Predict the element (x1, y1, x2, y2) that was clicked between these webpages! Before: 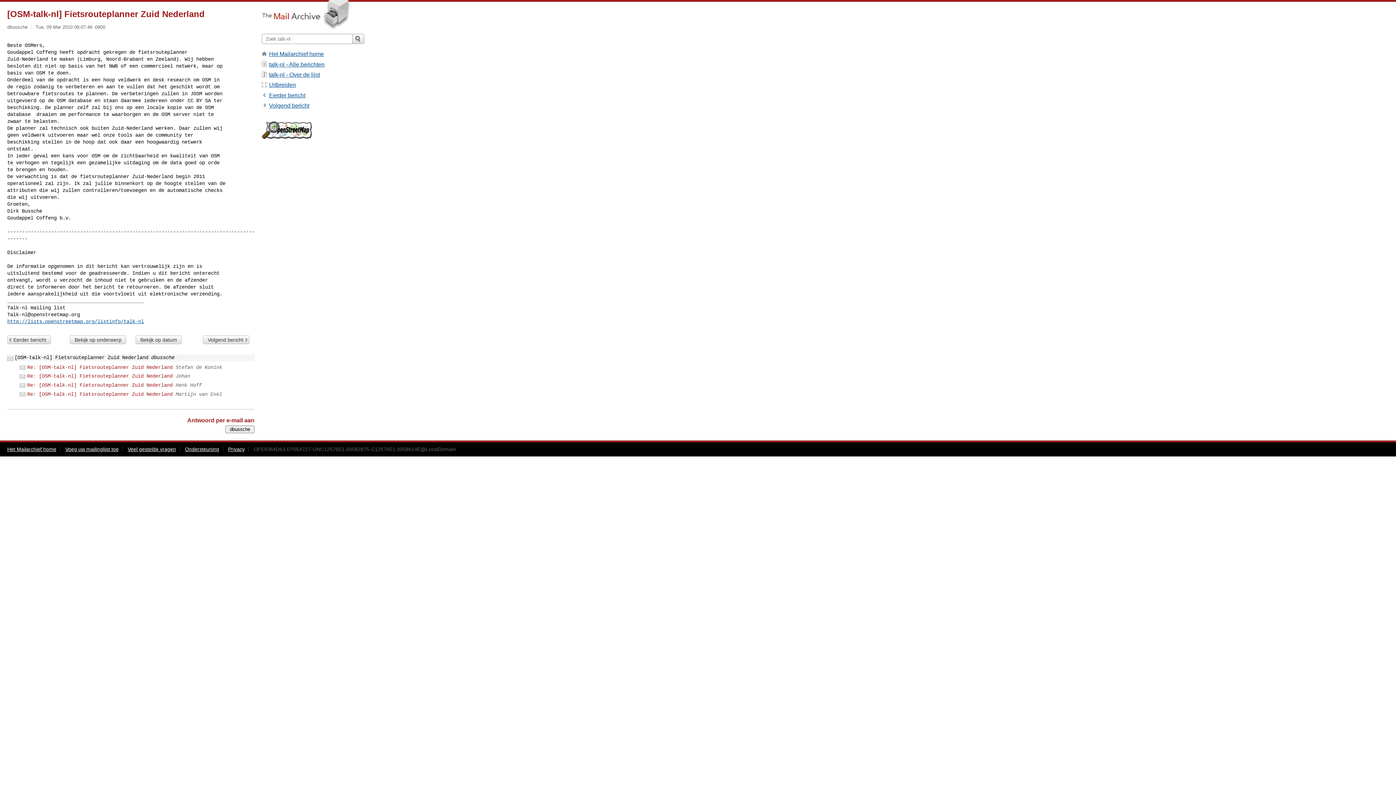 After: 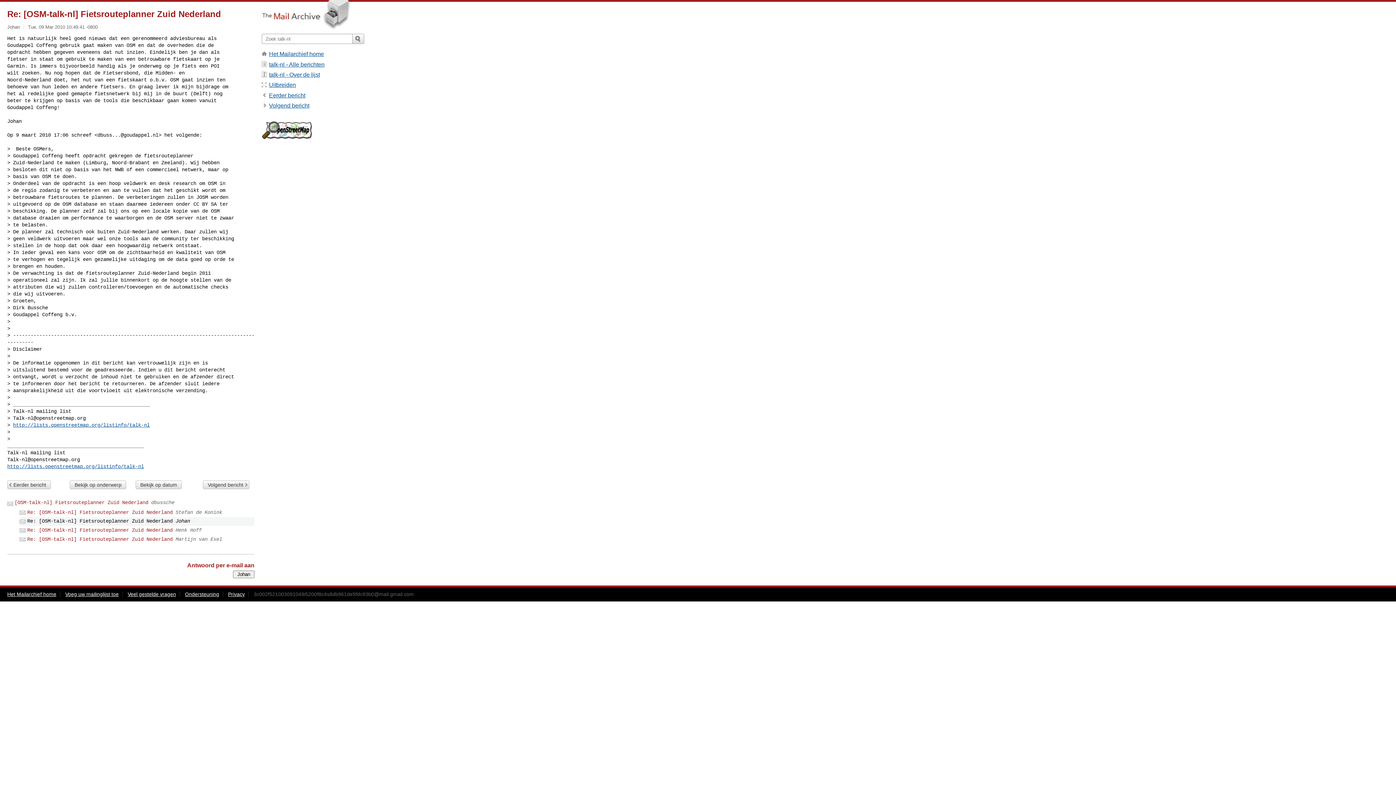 Action: label: Re: [OSM-talk-nl] Fietsrouteplanner Zuid Nederland bbox: (27, 373, 172, 379)